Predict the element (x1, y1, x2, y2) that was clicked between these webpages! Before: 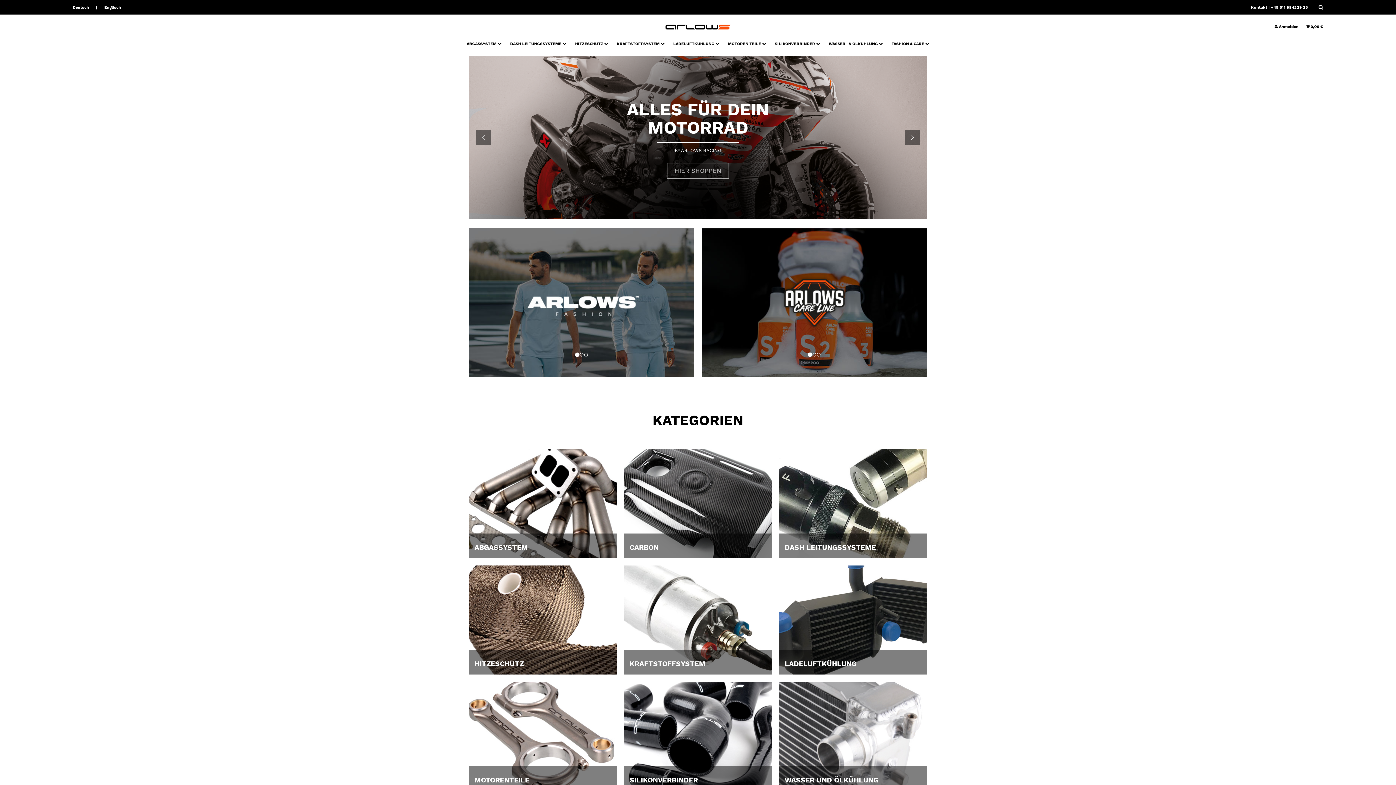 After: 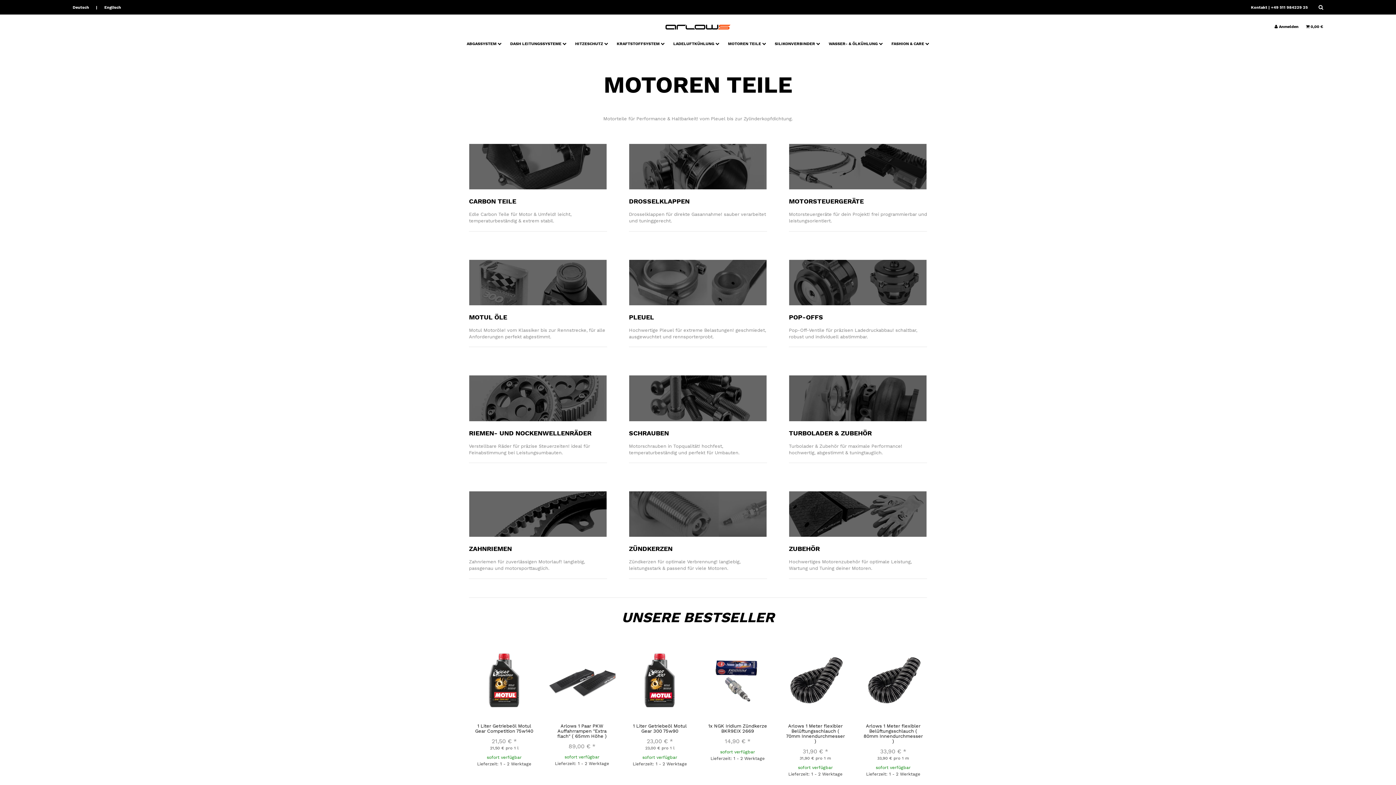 Action: label: MOTORENTEILE
MOTORENTEILE bbox: (469, 682, 616, 791)